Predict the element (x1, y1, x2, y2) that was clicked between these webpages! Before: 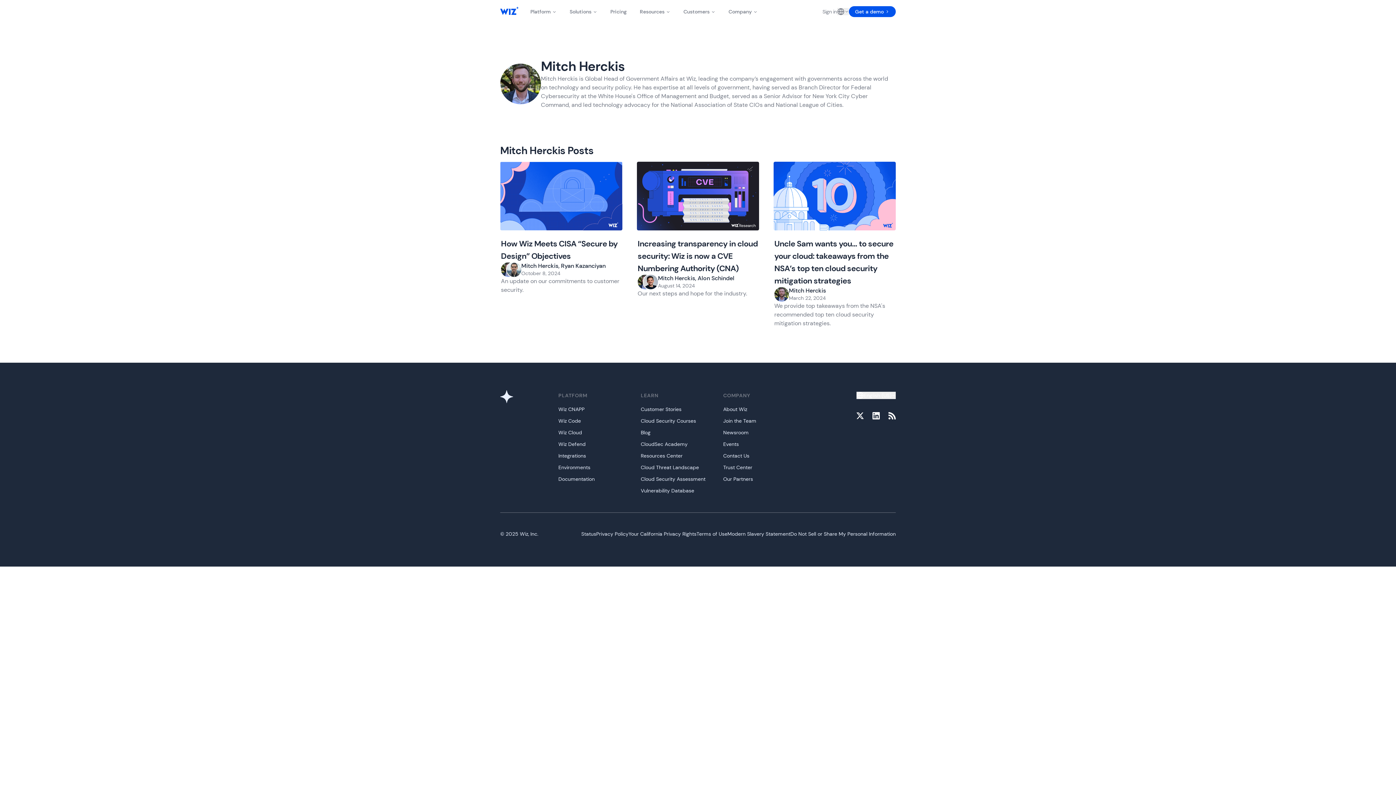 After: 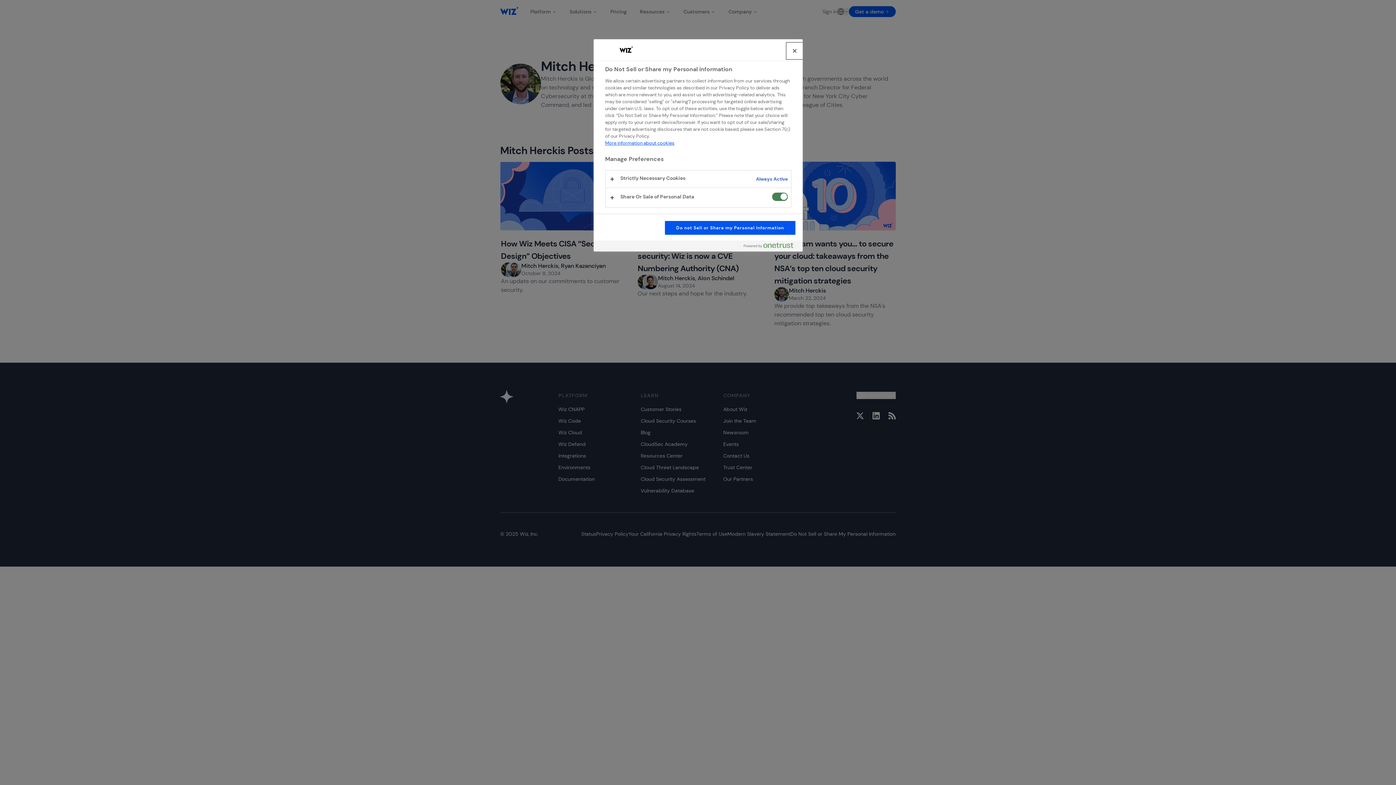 Action: label: Cookie Settings bbox: (859, 530, 896, 537)